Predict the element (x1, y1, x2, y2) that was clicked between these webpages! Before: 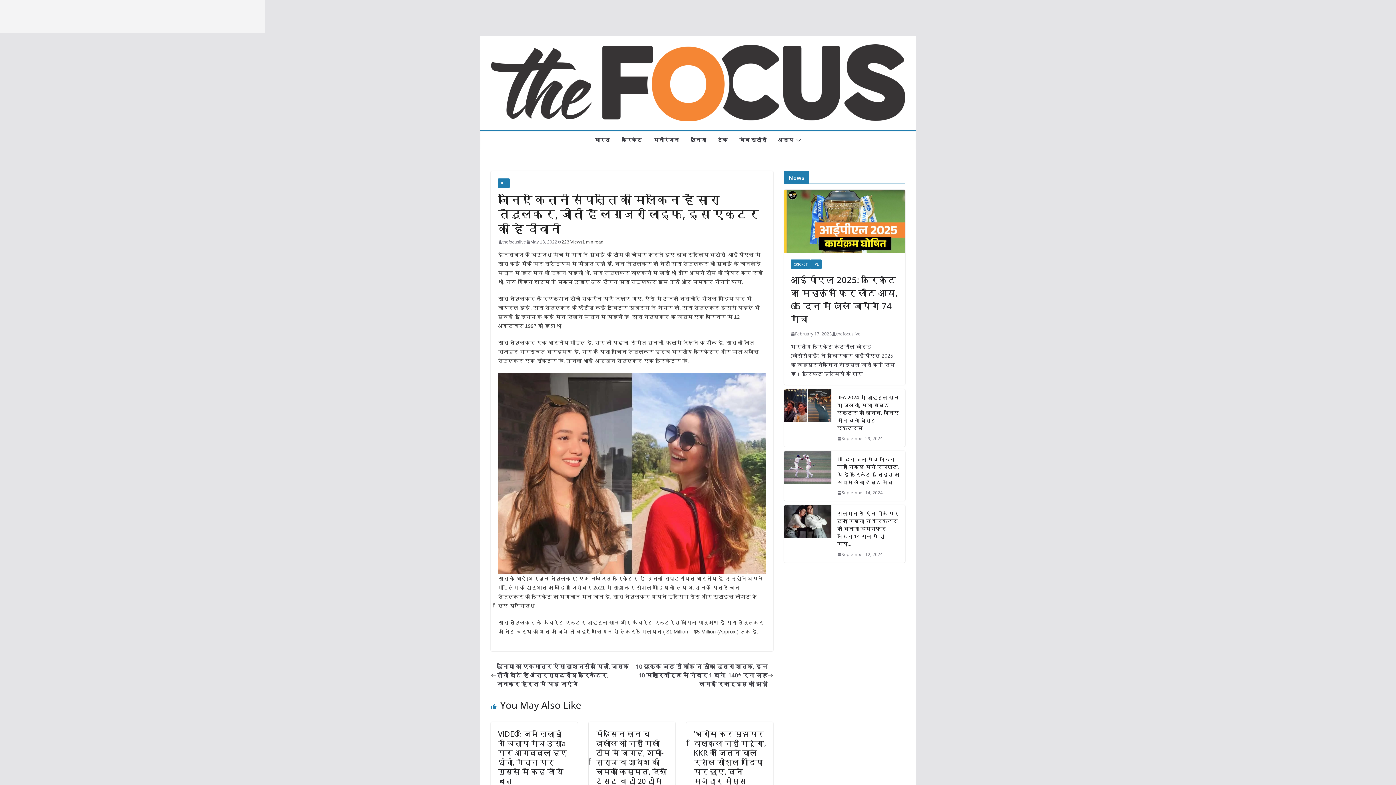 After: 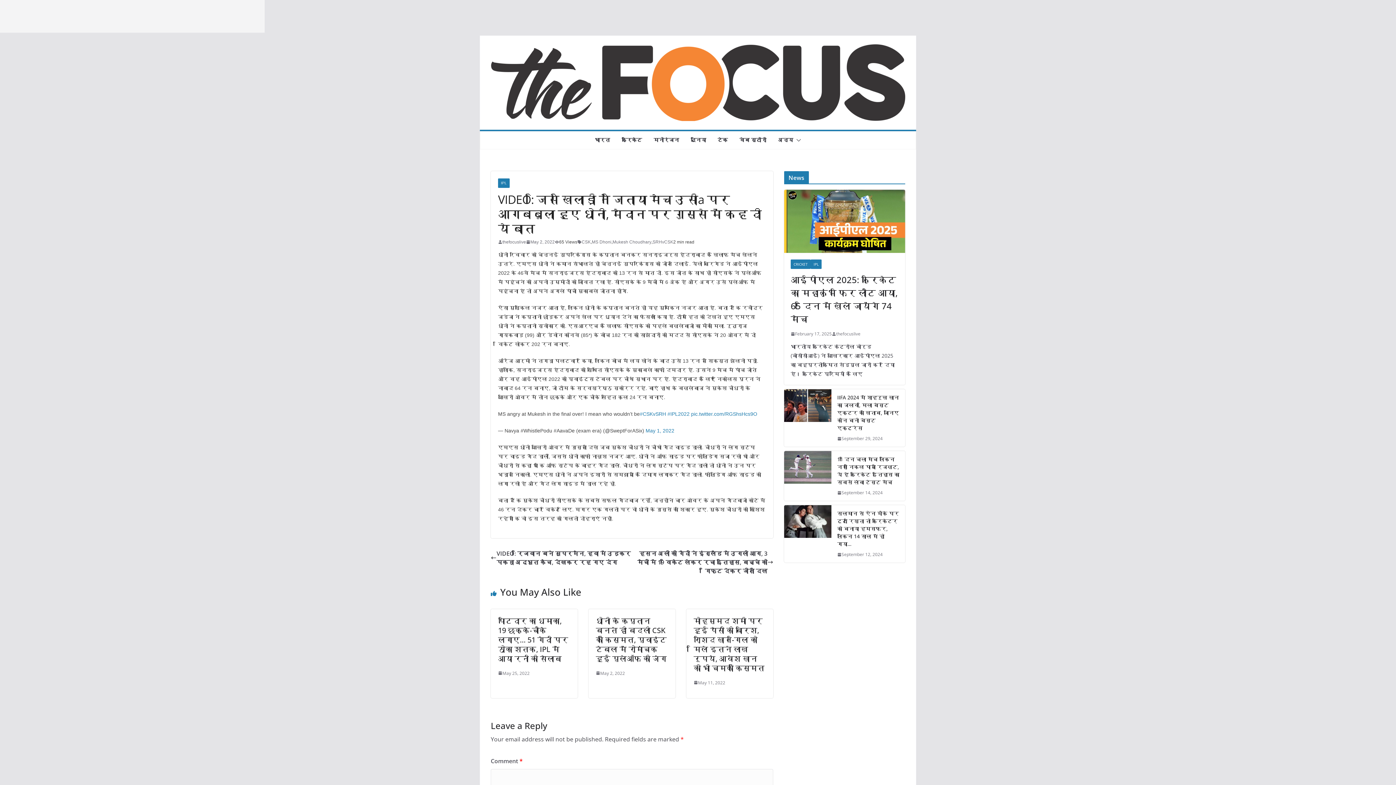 Action: bbox: (498, 729, 567, 786) label: VIDEO: जिस खिलाड़ी ने जिताया मैच उसीa पर आगबबूला हुए धोनी, मैदान पर गुस्से में कह दी ये बात